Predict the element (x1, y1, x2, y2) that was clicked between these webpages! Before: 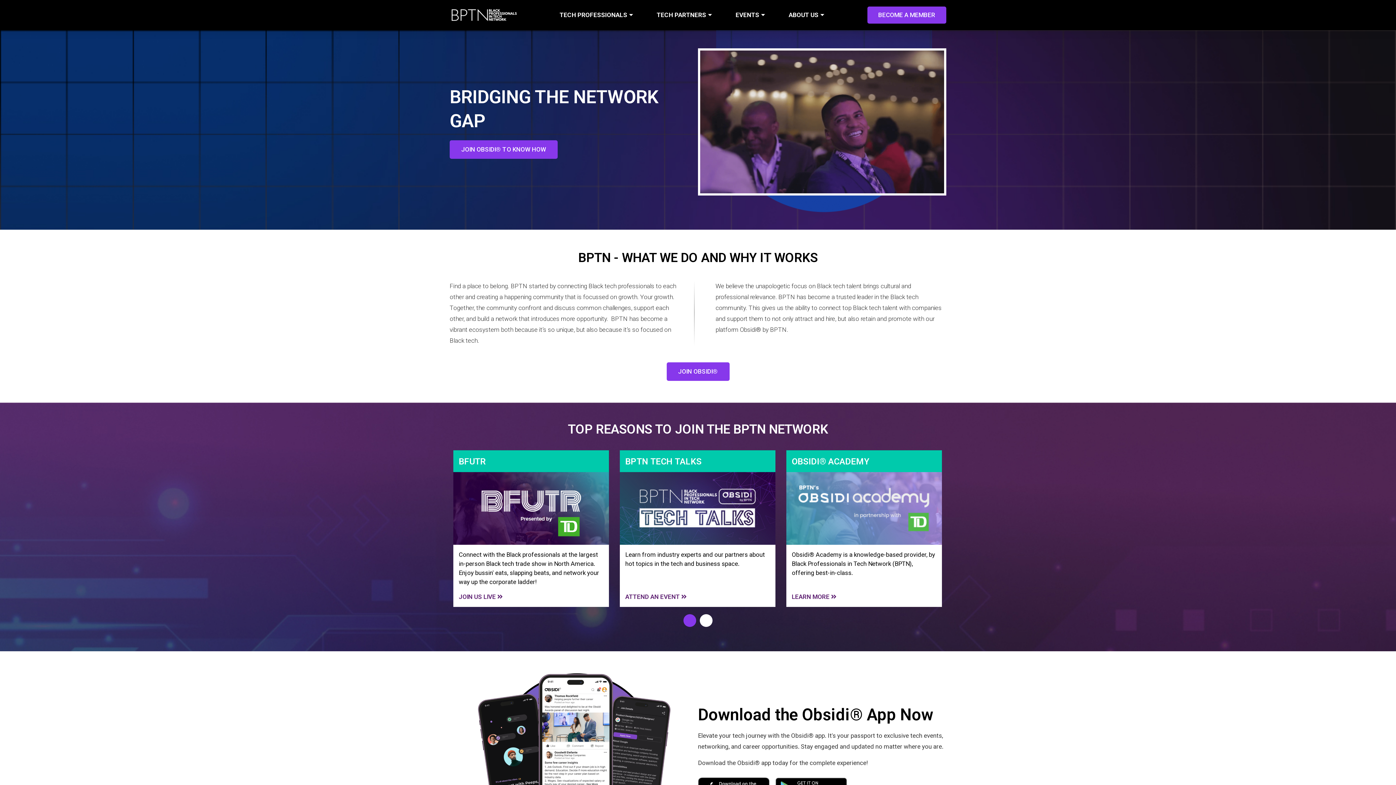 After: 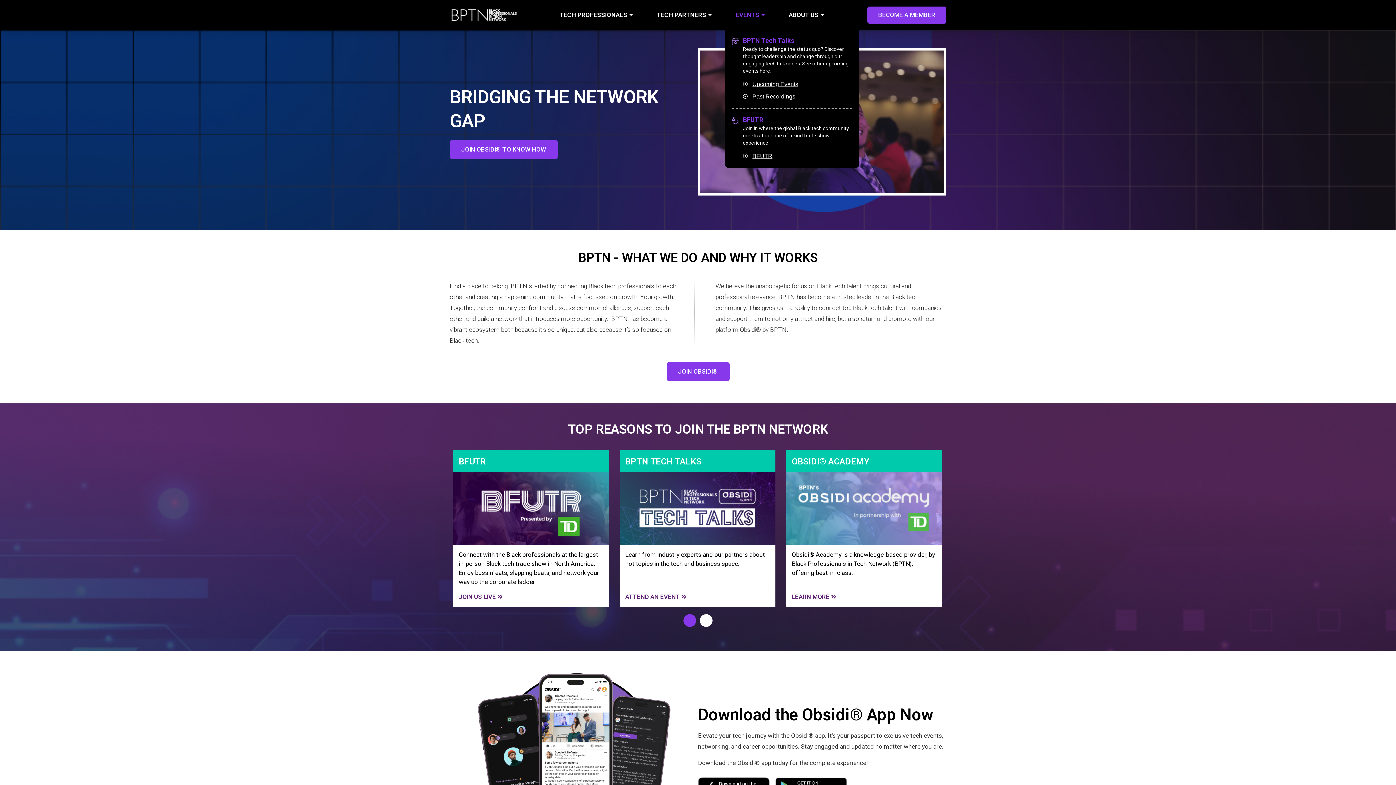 Action: bbox: (724, 6, 778, 24) label: EVENTS